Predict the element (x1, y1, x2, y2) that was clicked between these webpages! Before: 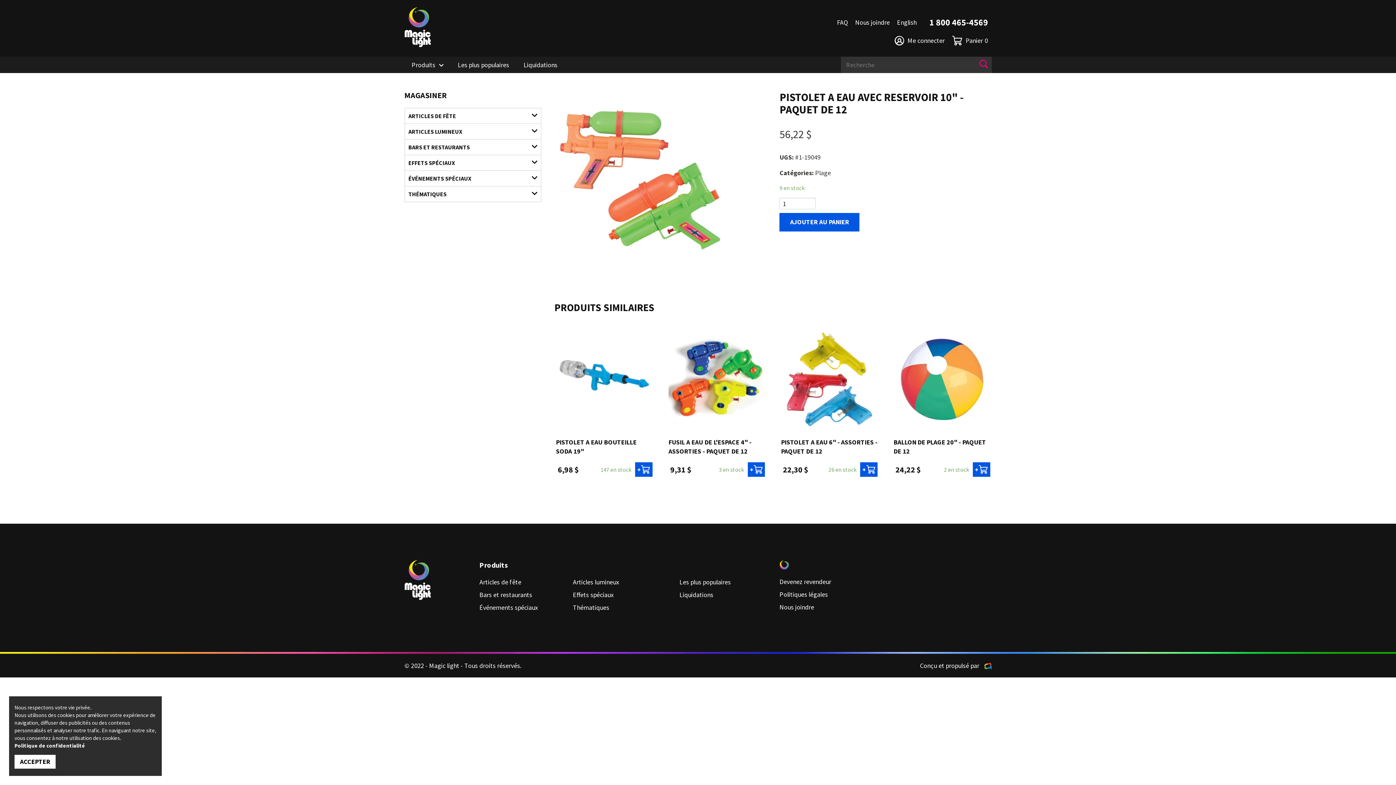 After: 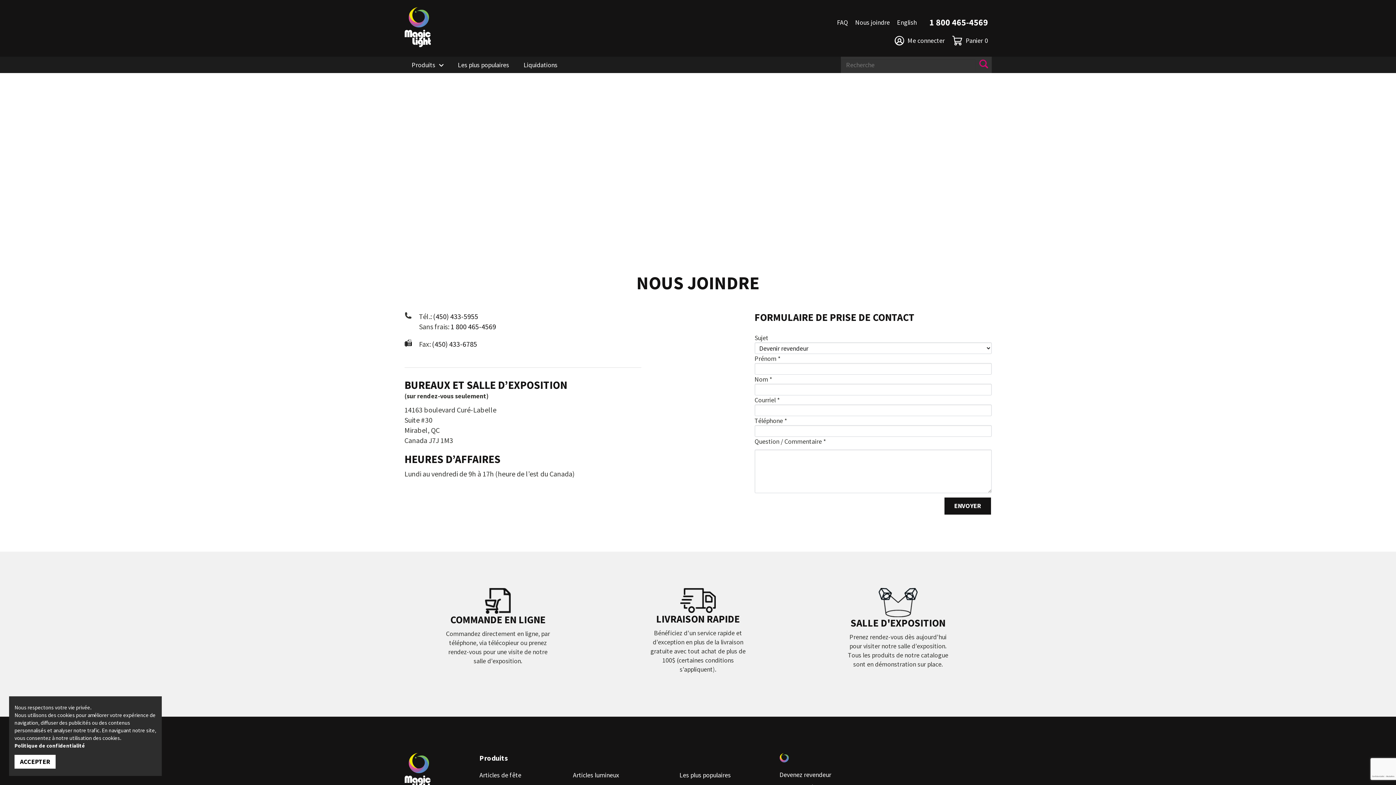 Action: bbox: (779, 577, 831, 586) label: Devenez revendeur